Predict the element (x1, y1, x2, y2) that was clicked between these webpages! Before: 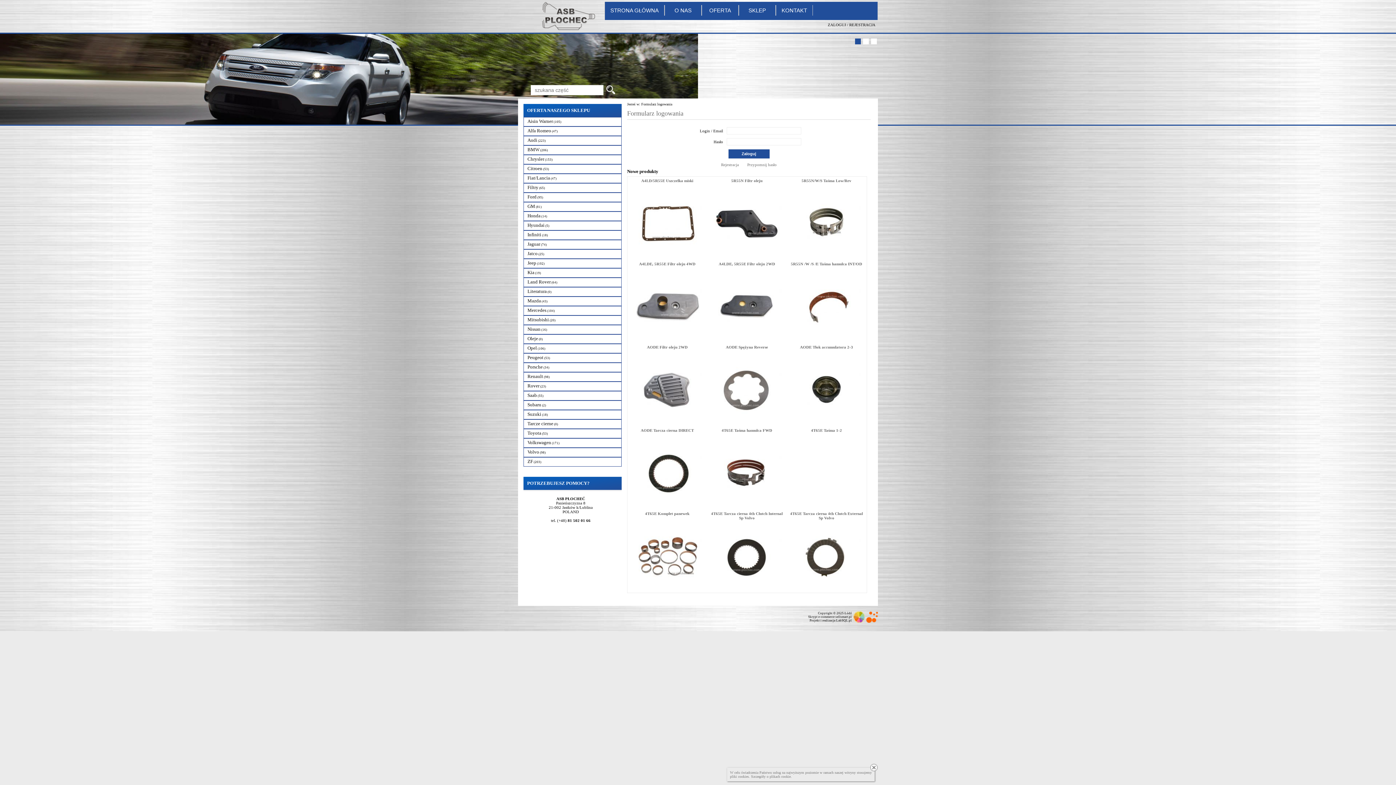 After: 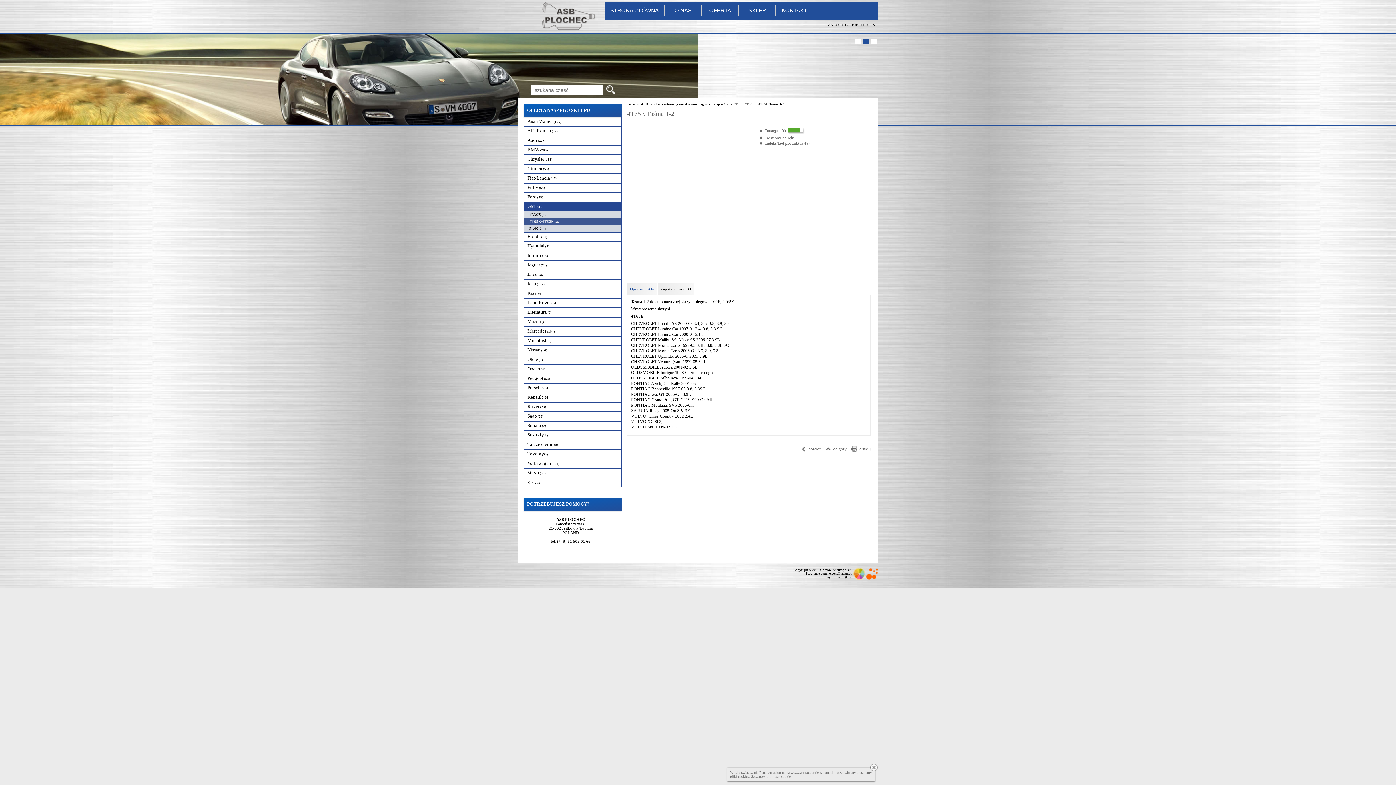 Action: bbox: (811, 428, 842, 432) label: 4T65E Taśma 1-2